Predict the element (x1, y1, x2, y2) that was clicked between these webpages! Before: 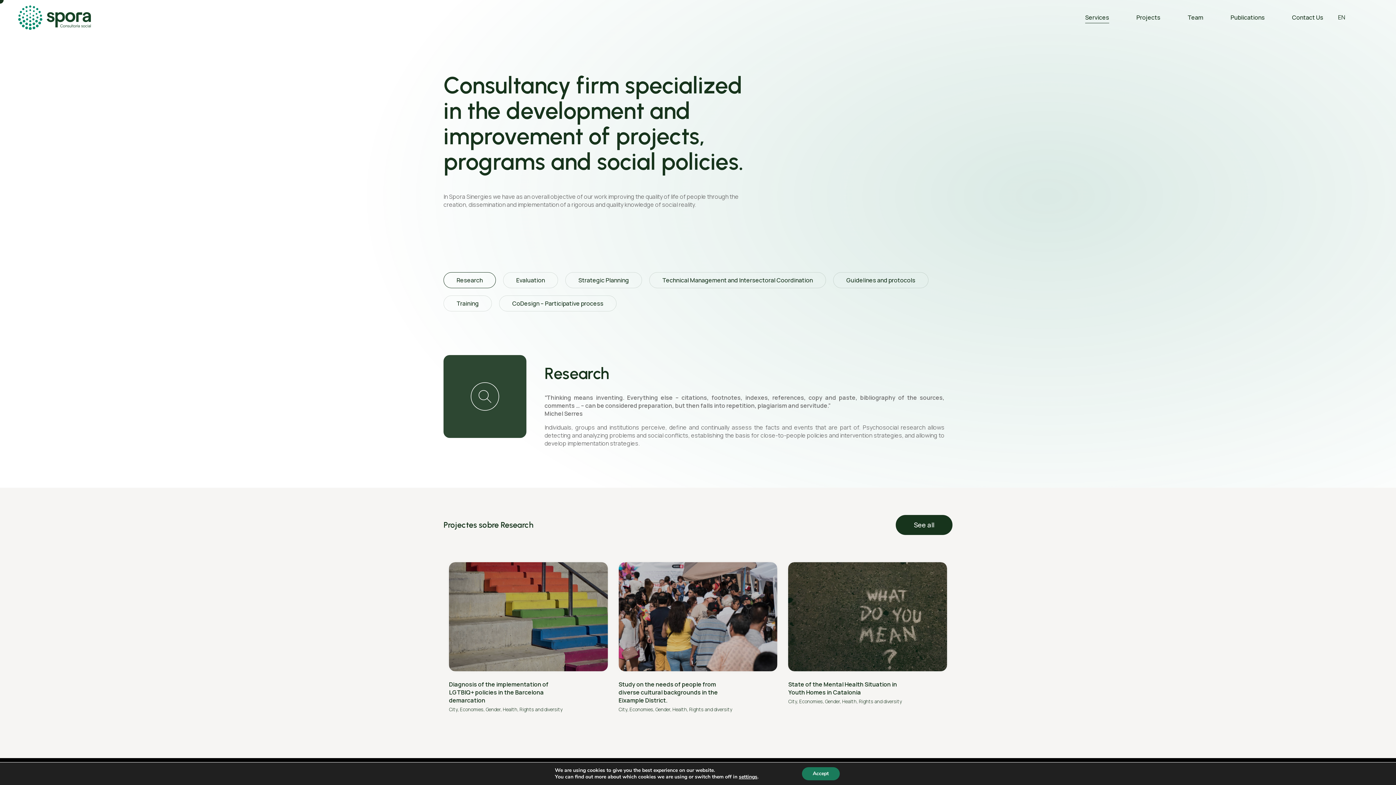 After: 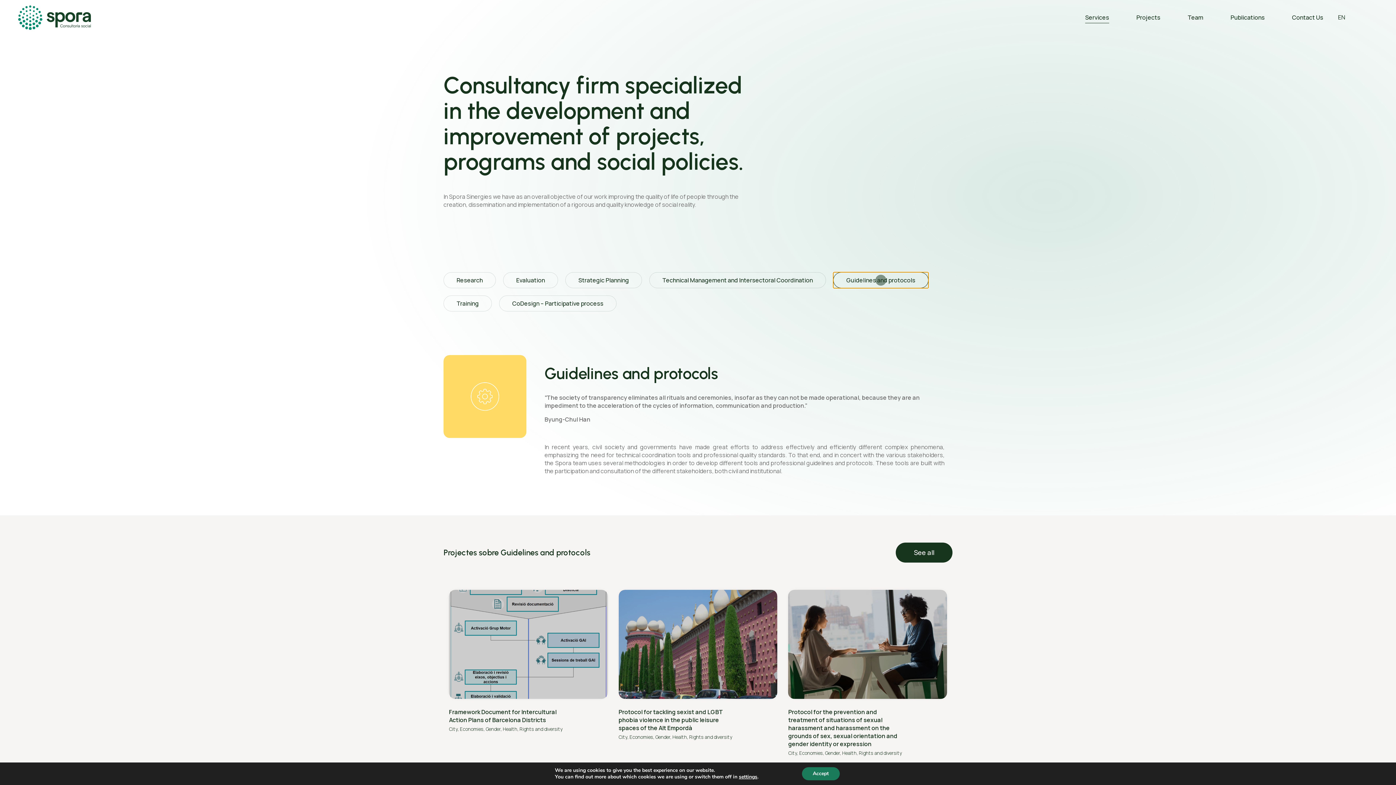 Action: label: Guidelines and protocols bbox: (833, 272, 928, 288)